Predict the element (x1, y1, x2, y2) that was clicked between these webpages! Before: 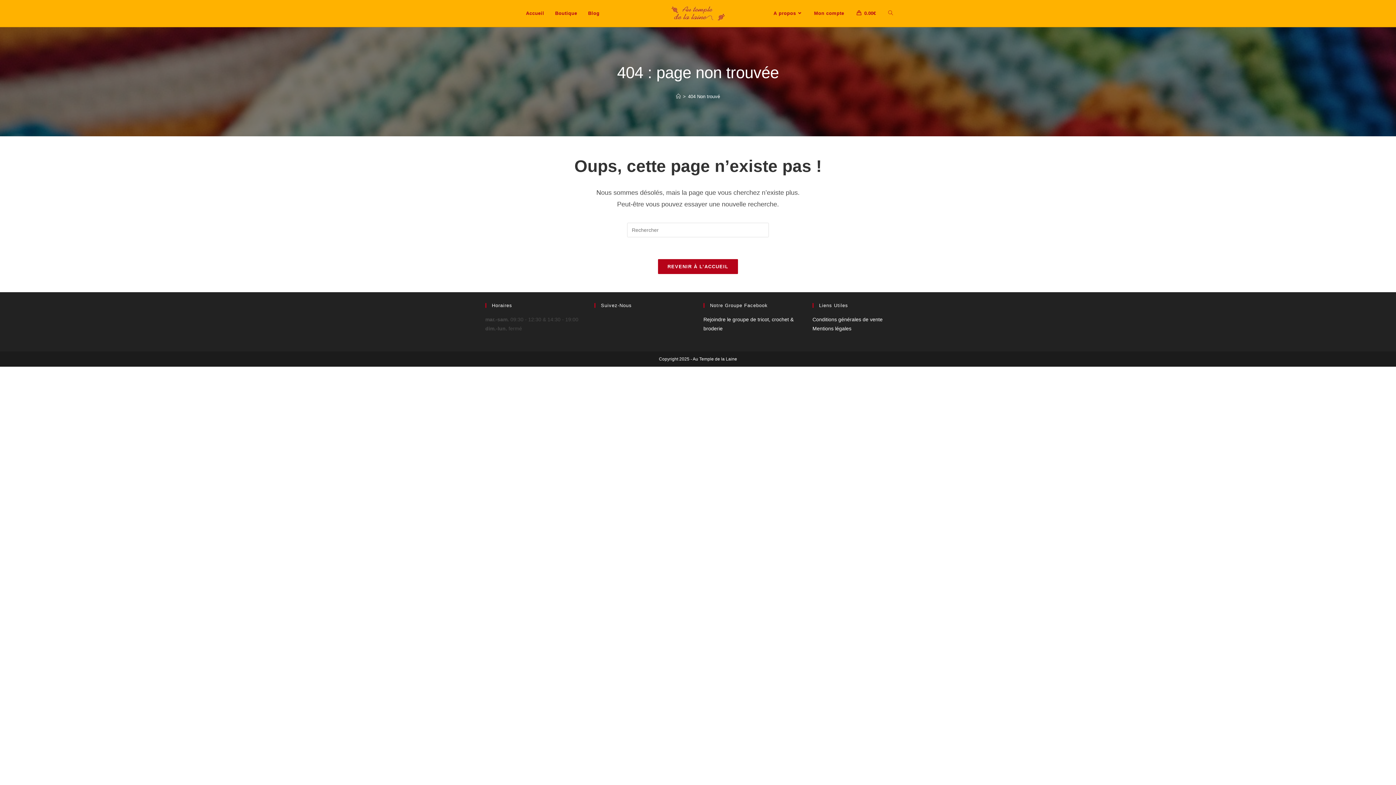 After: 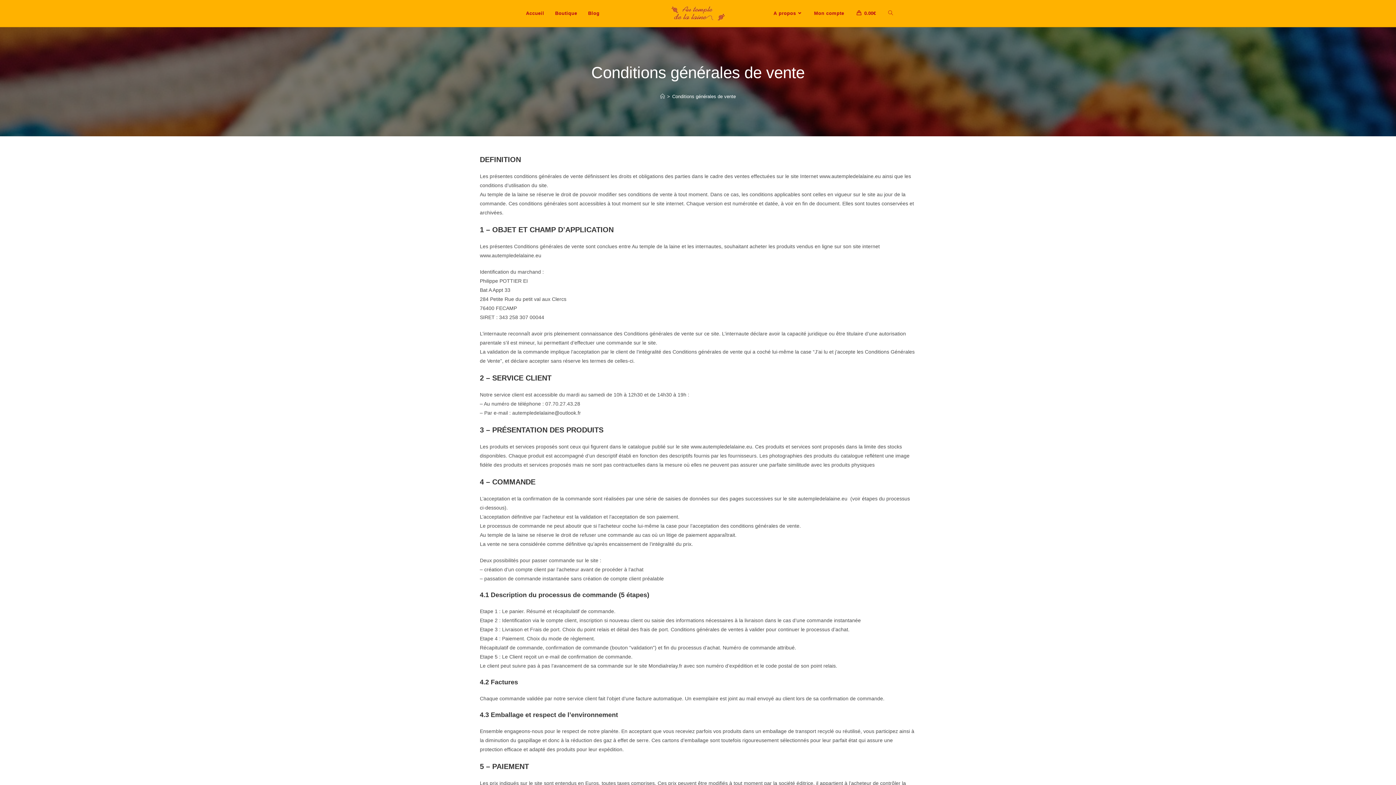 Action: bbox: (812, 316, 882, 322) label: Conditions générales de vente